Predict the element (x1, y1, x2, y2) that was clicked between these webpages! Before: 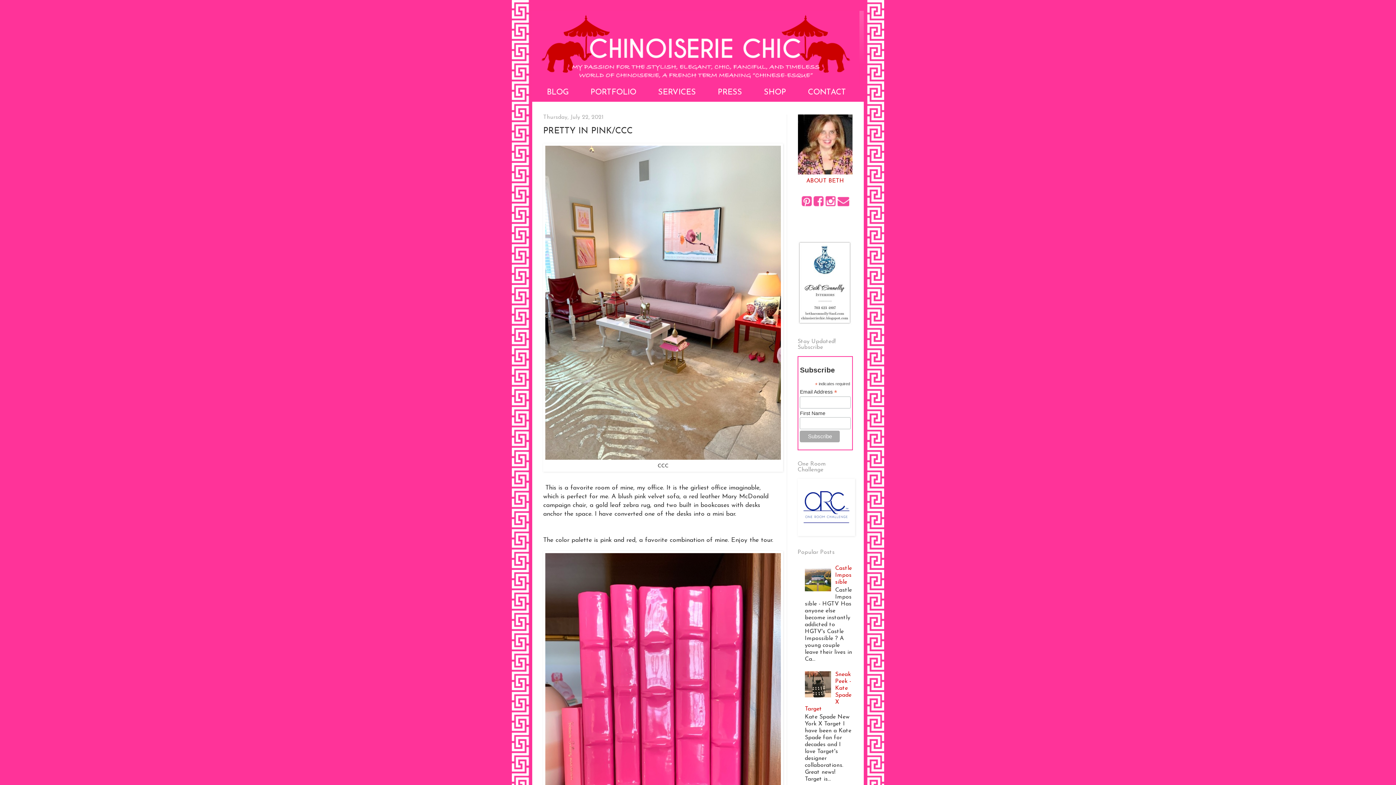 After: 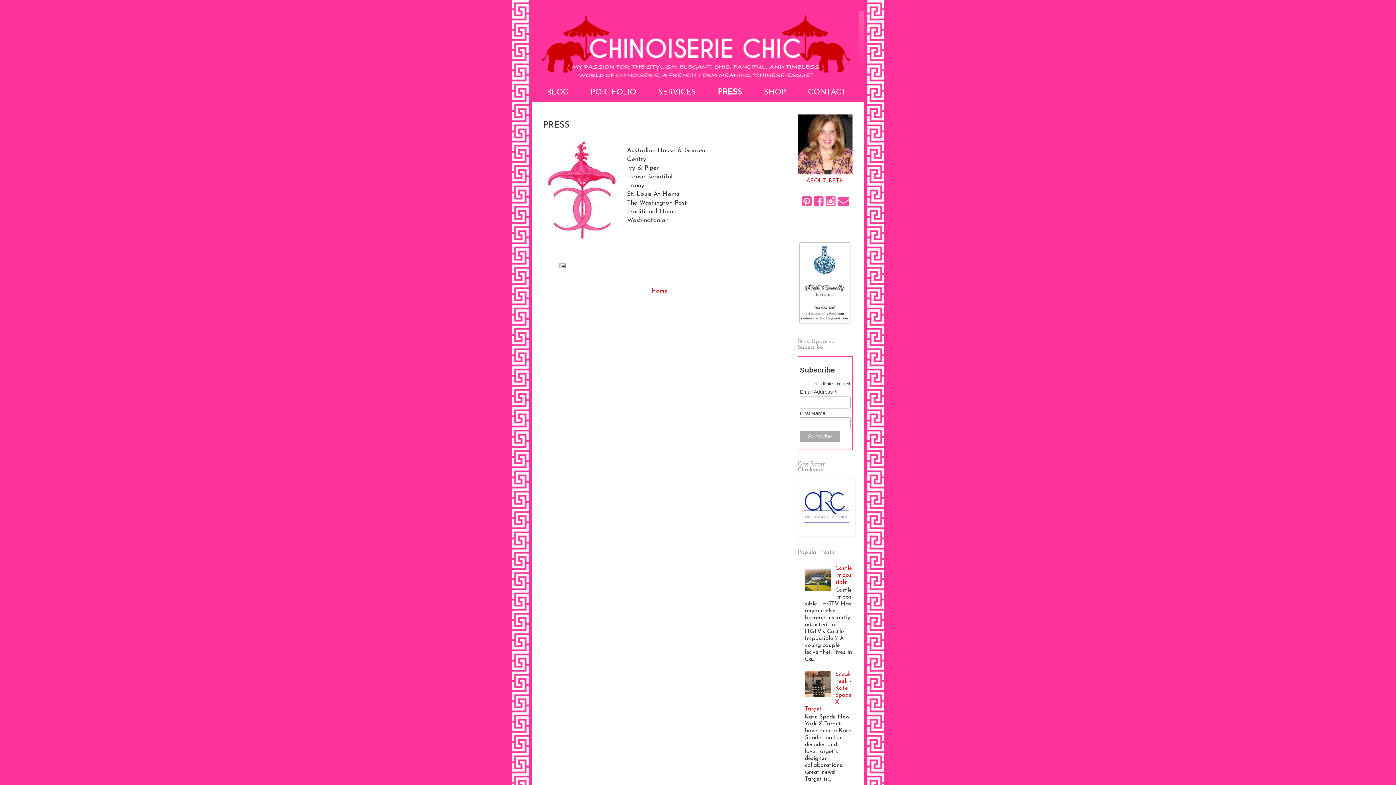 Action: bbox: (703, 83, 749, 101) label: PRESS